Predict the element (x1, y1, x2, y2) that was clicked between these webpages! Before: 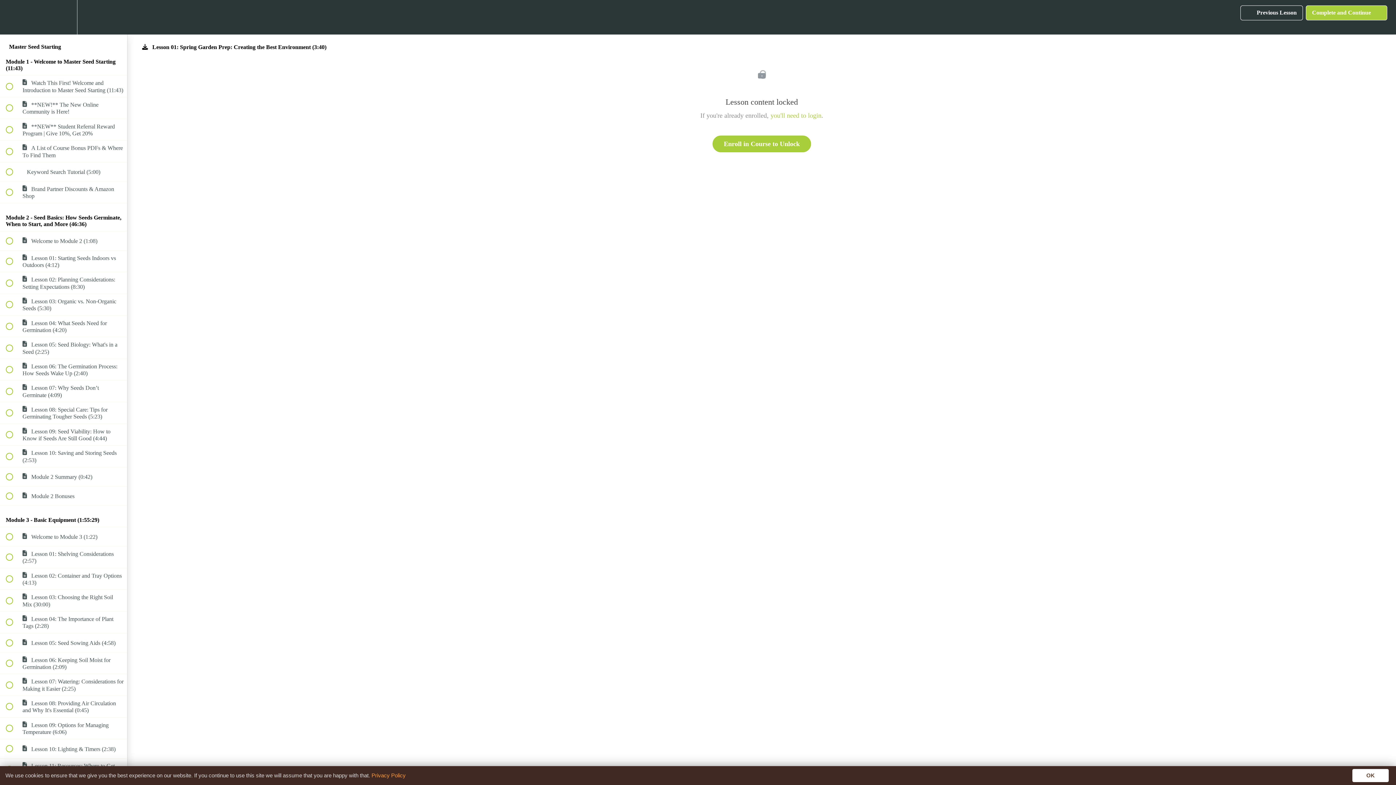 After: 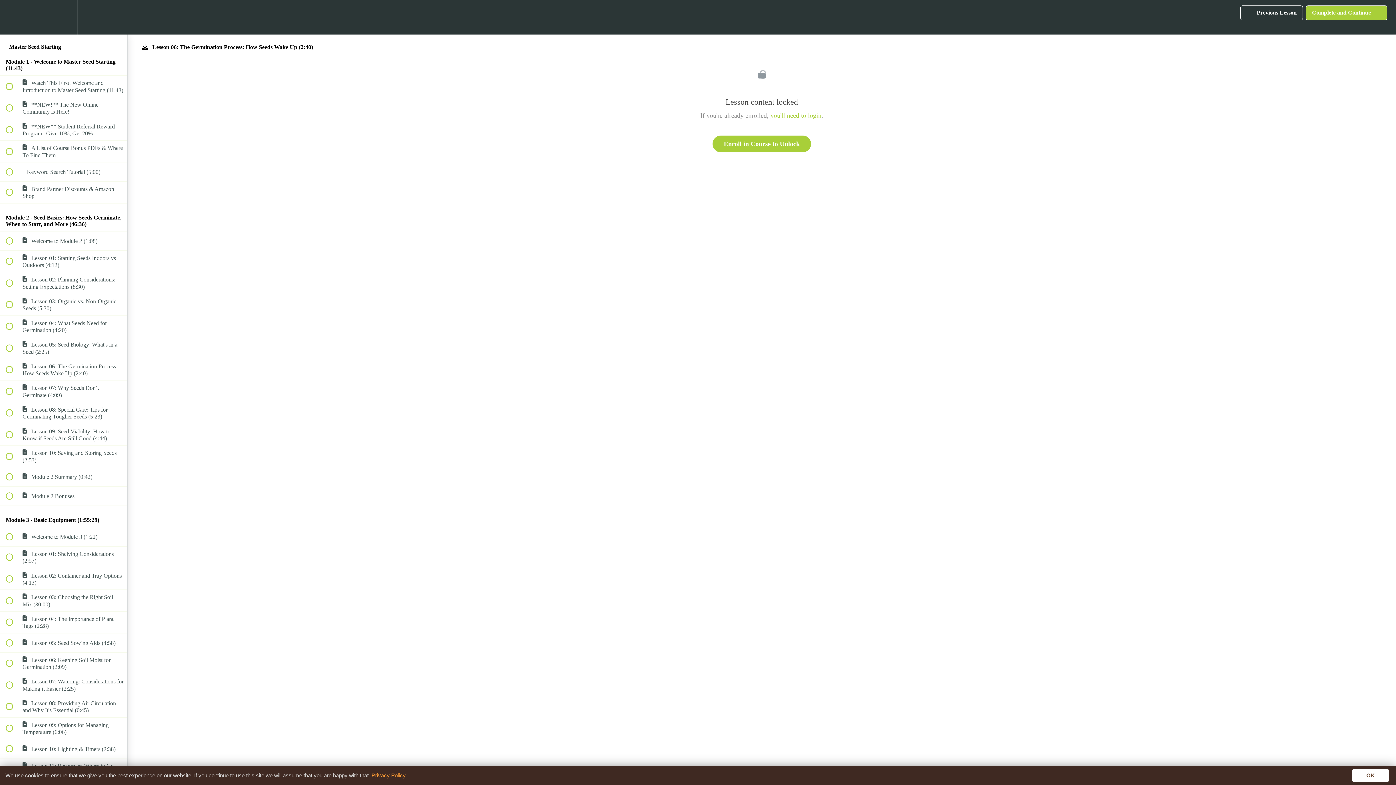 Action: label:  
 Lesson 06: The Germination Process: How Seeds Wake Up (2:40) bbox: (0, 359, 127, 380)